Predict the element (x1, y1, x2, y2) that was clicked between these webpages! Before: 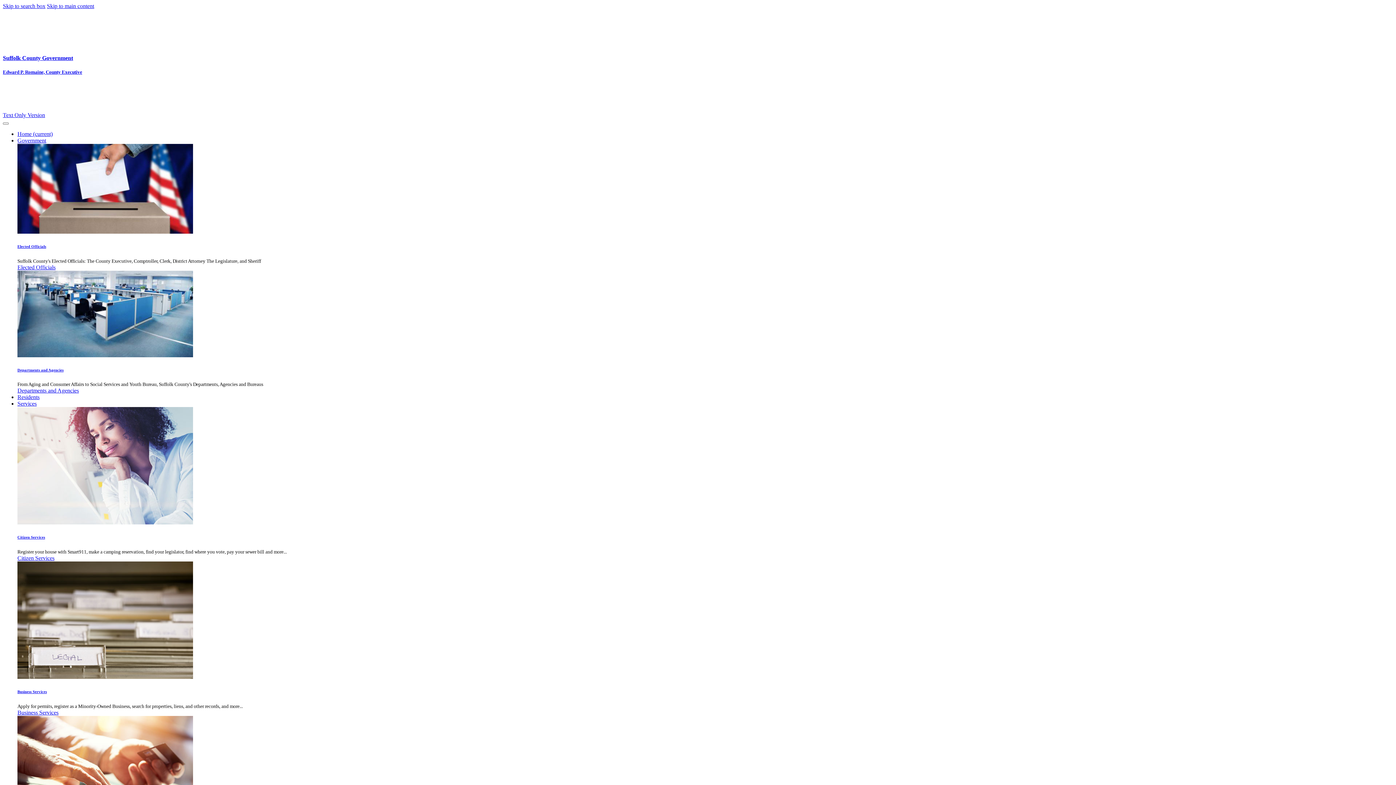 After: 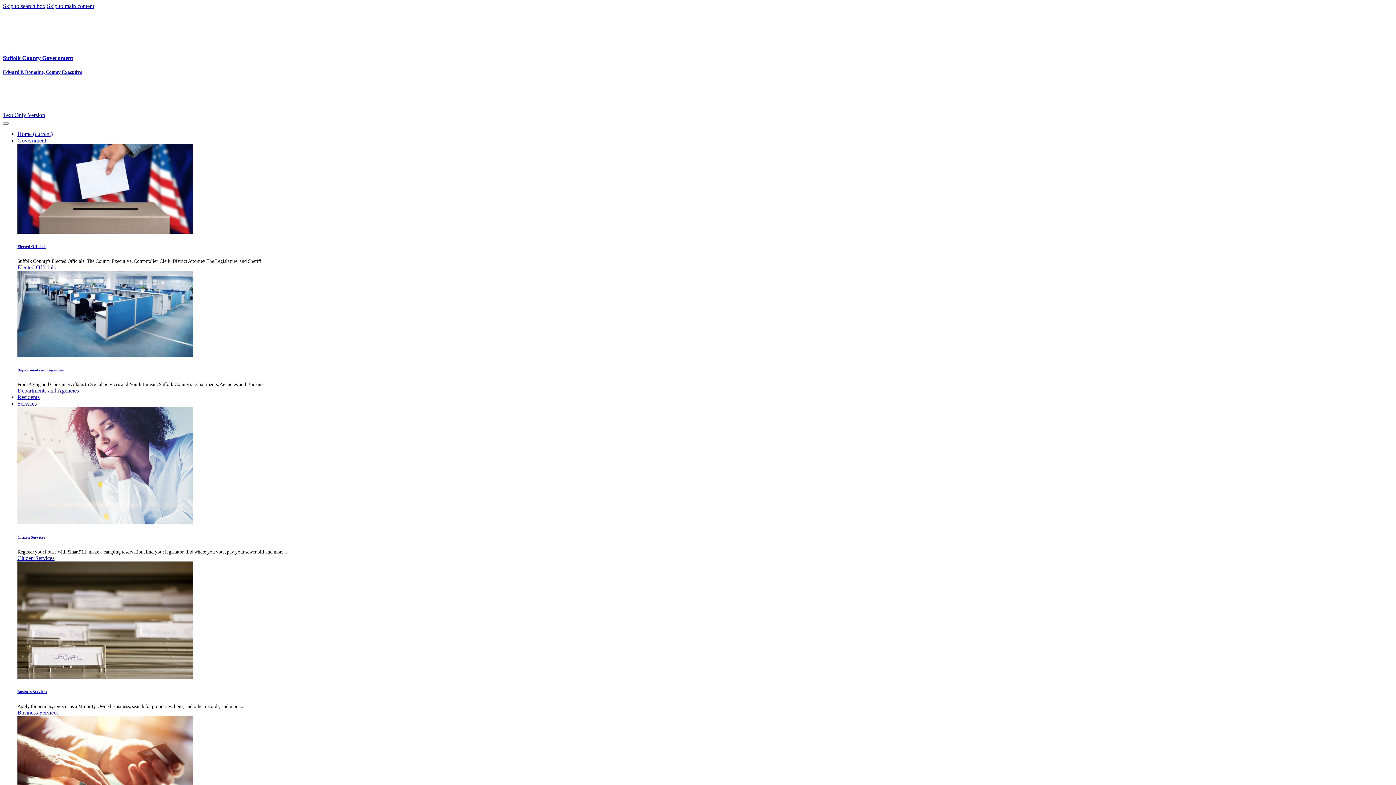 Action: bbox: (17, 555, 54, 561) label: Citizen Services